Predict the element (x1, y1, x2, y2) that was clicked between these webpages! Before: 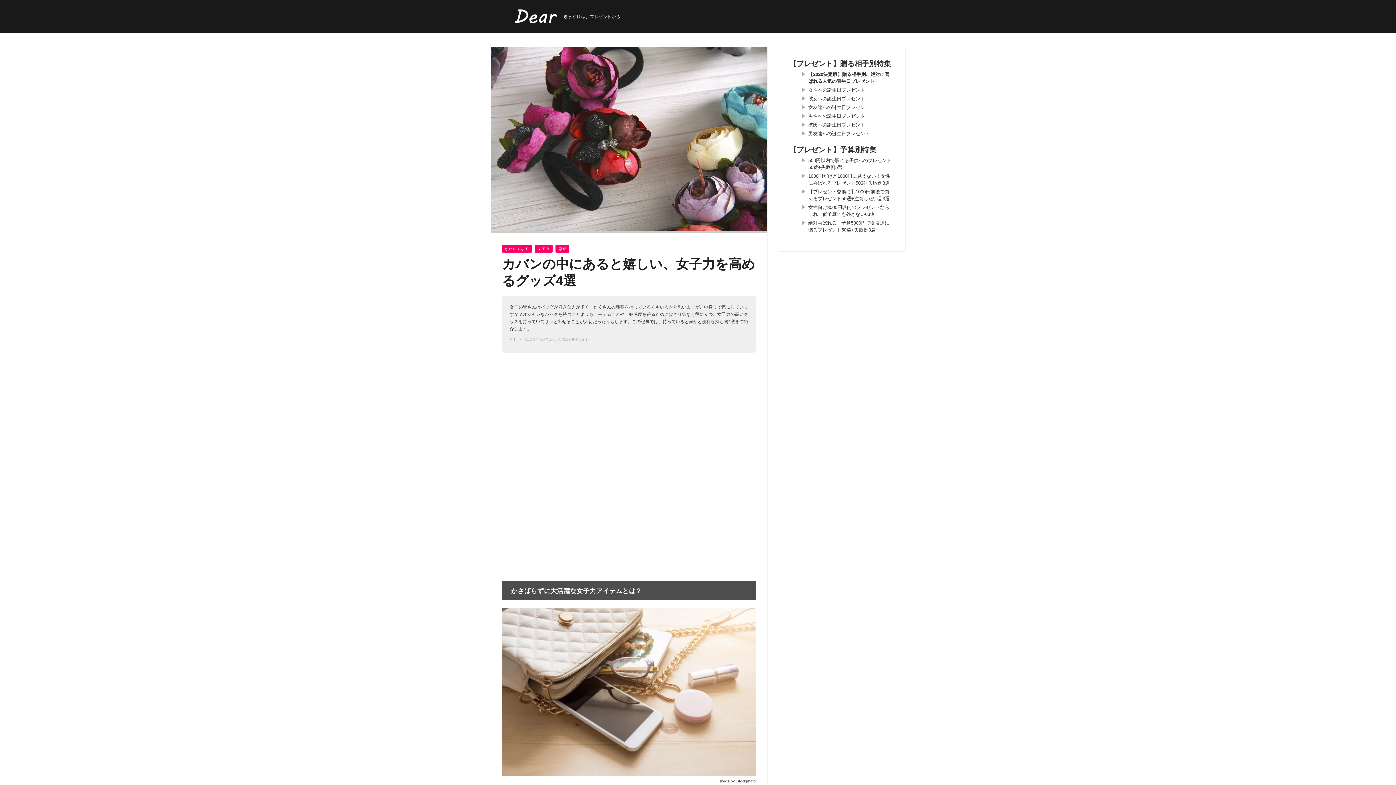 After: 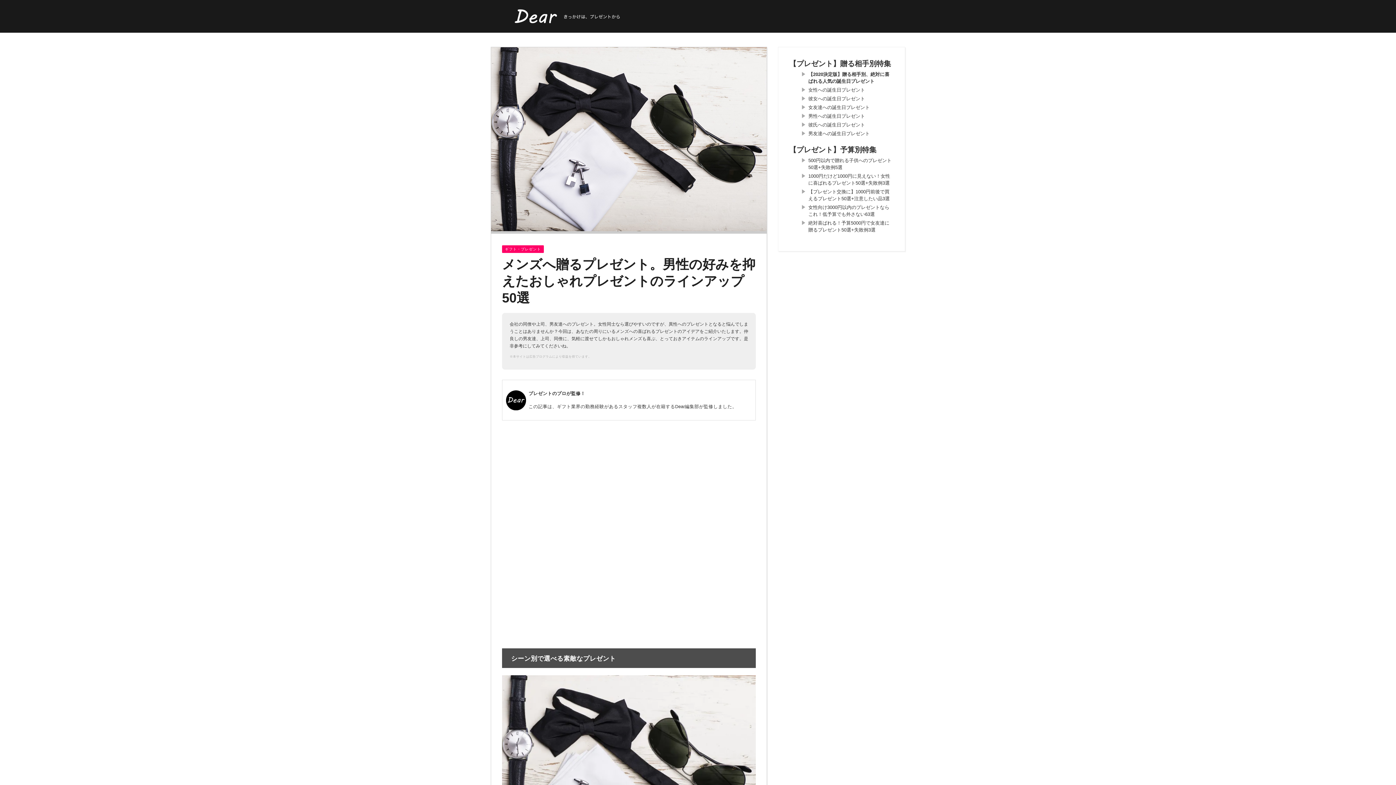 Action: label: 男性への誕生日プレゼント bbox: (808, 113, 865, 118)